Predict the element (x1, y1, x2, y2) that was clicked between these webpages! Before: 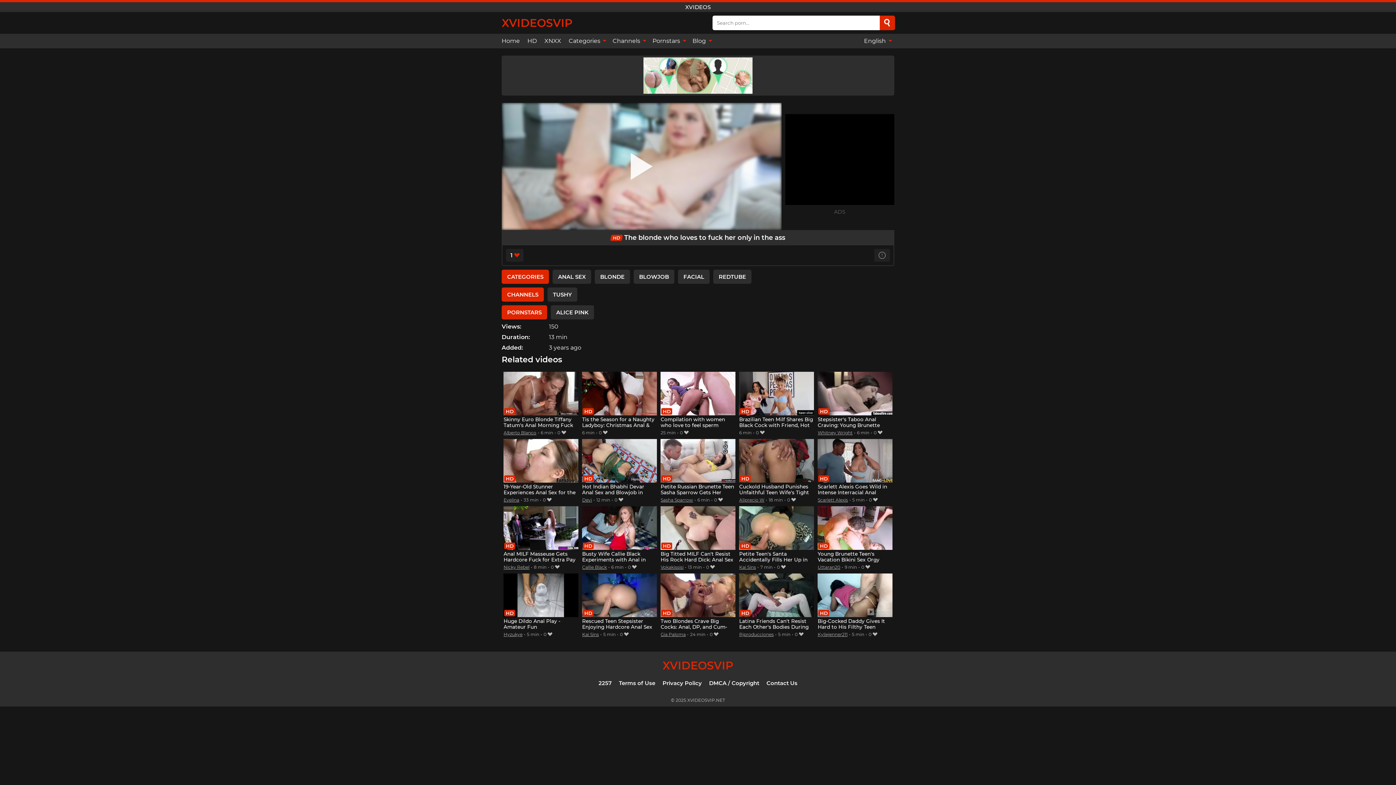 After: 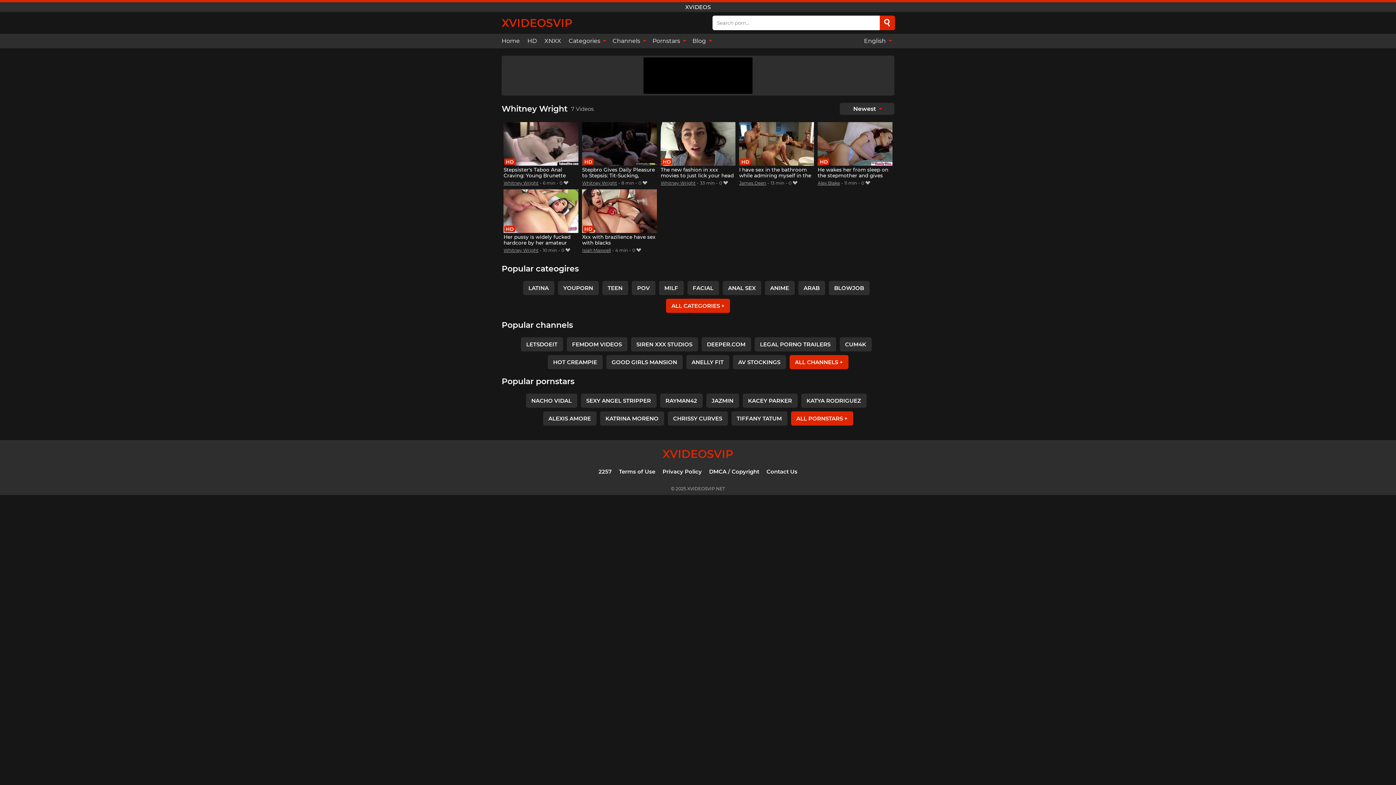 Action: label: Whitney Wright bbox: (817, 430, 852, 435)